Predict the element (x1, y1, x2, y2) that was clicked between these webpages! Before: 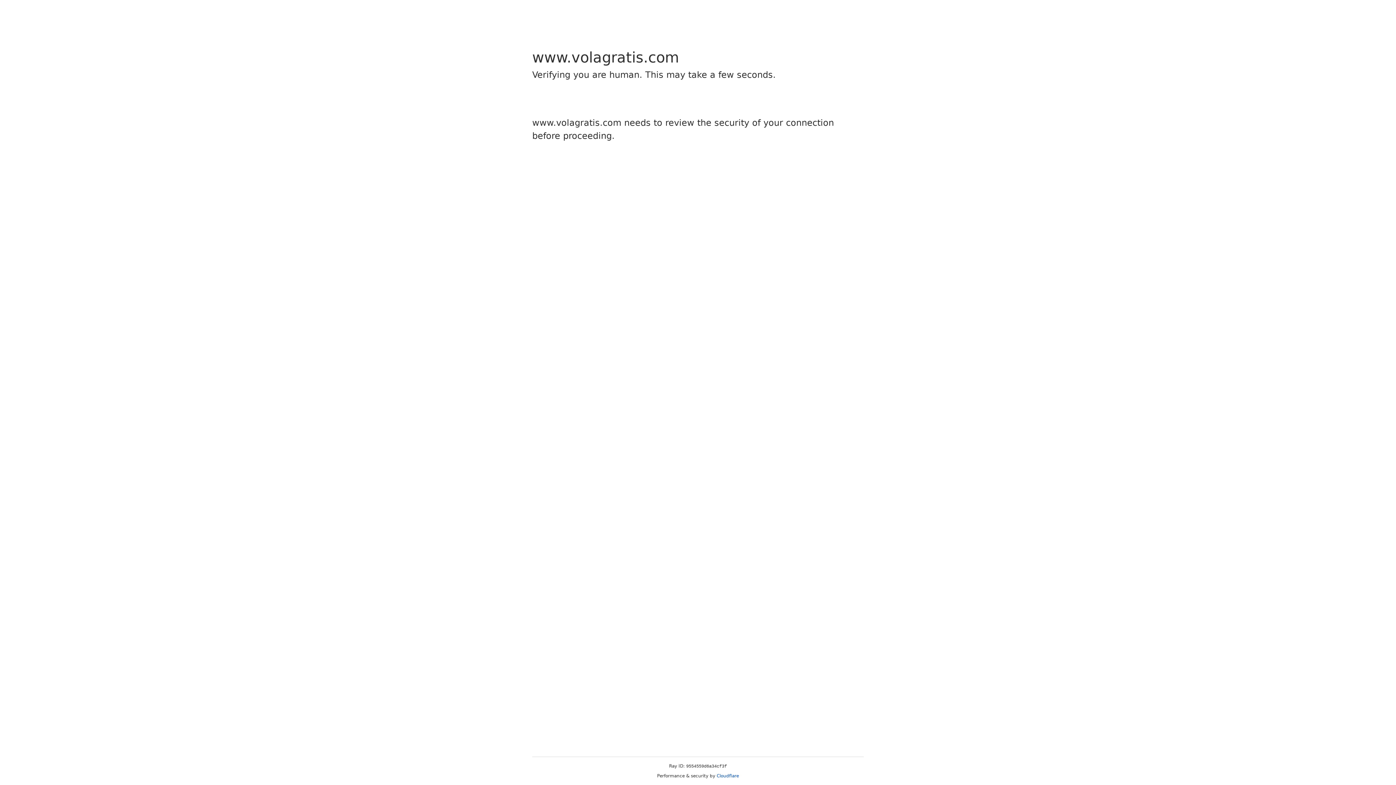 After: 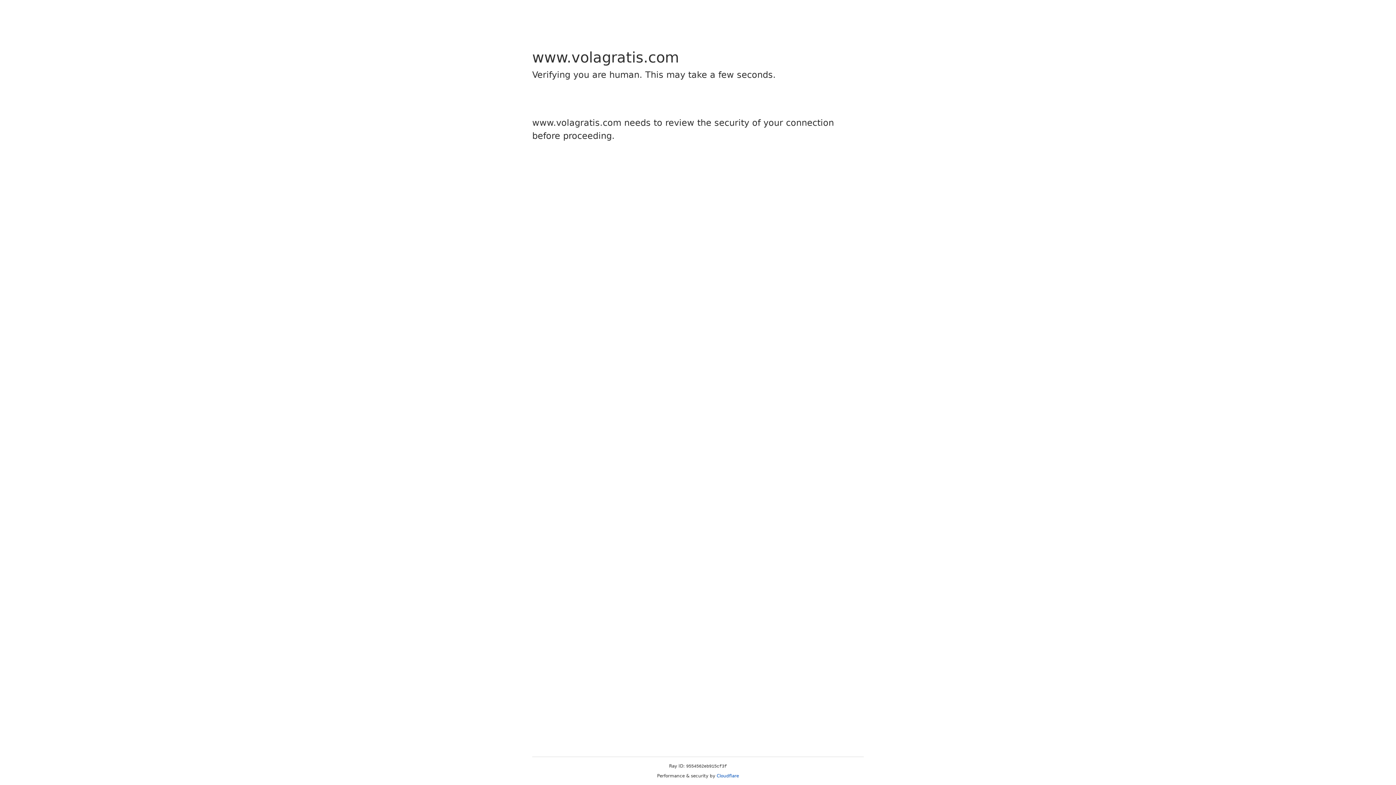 Action: bbox: (716, 773, 739, 778) label: Cloudflare